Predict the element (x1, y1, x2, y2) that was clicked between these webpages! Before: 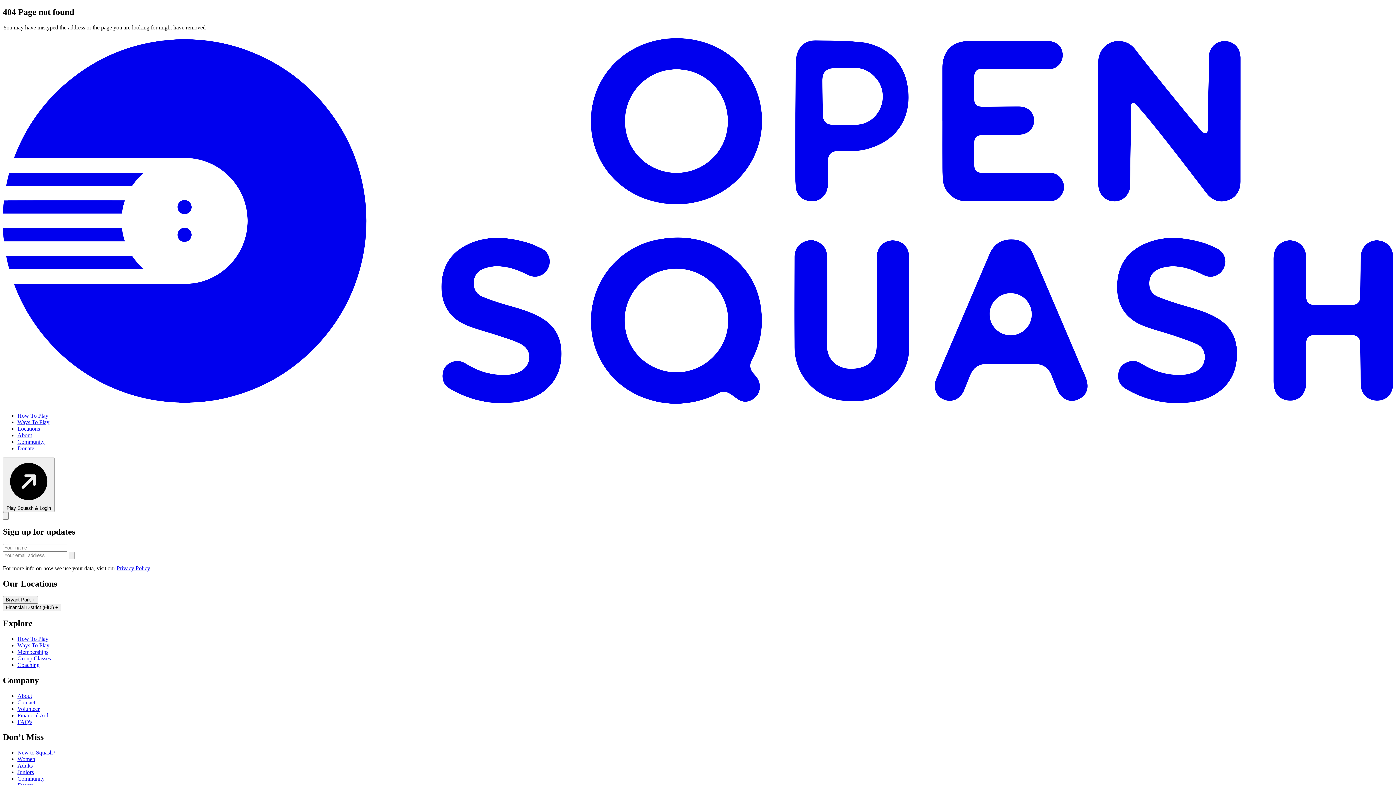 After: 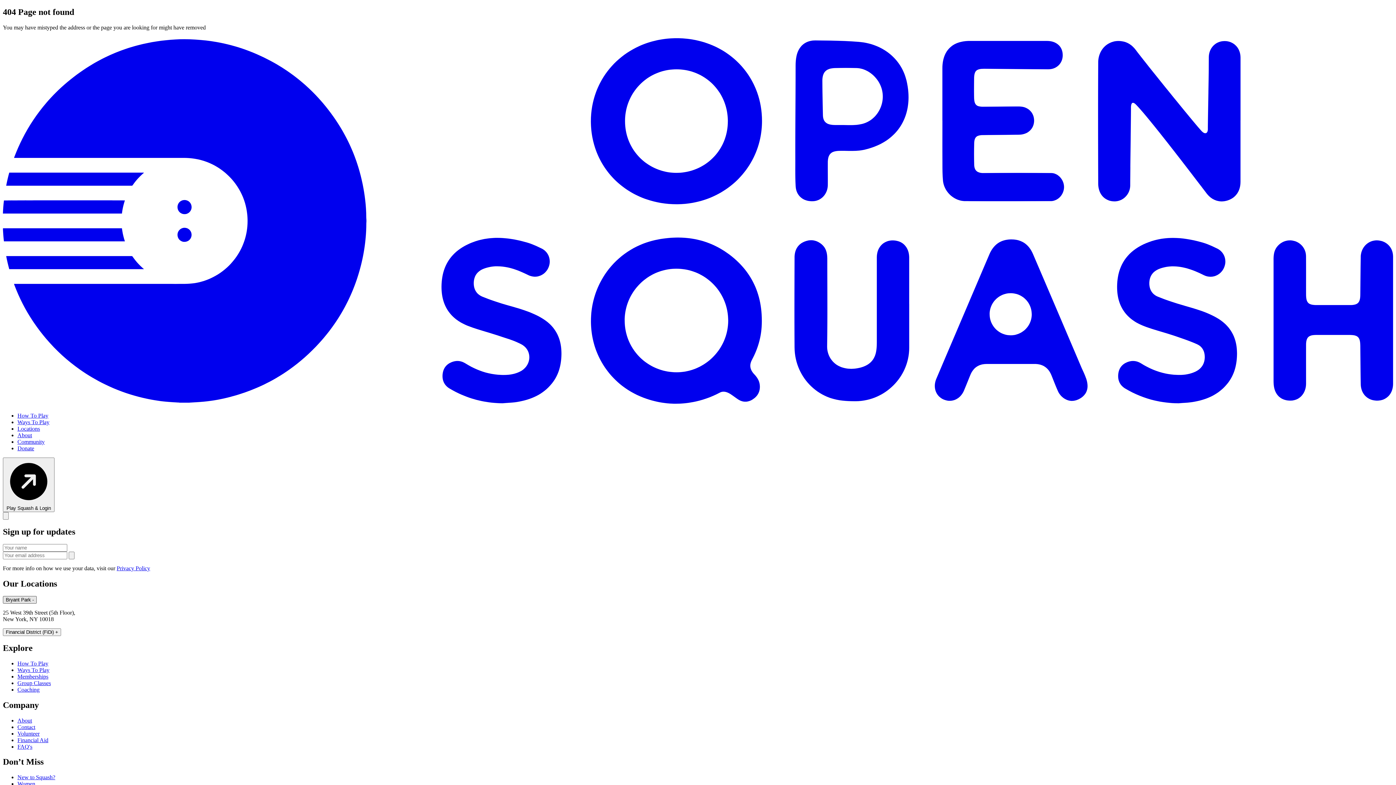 Action: label: Toggle Bryant Park Information bbox: (2, 596, 38, 603)